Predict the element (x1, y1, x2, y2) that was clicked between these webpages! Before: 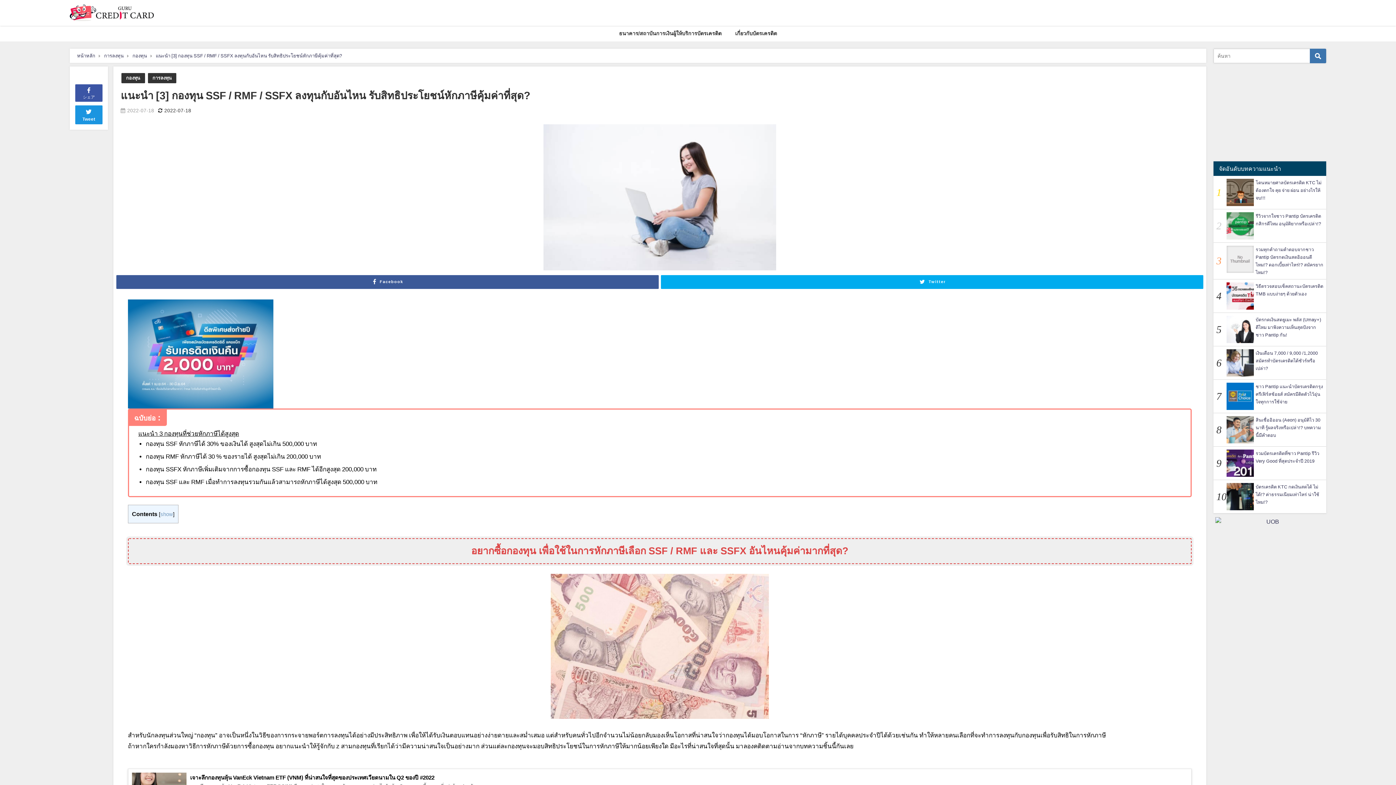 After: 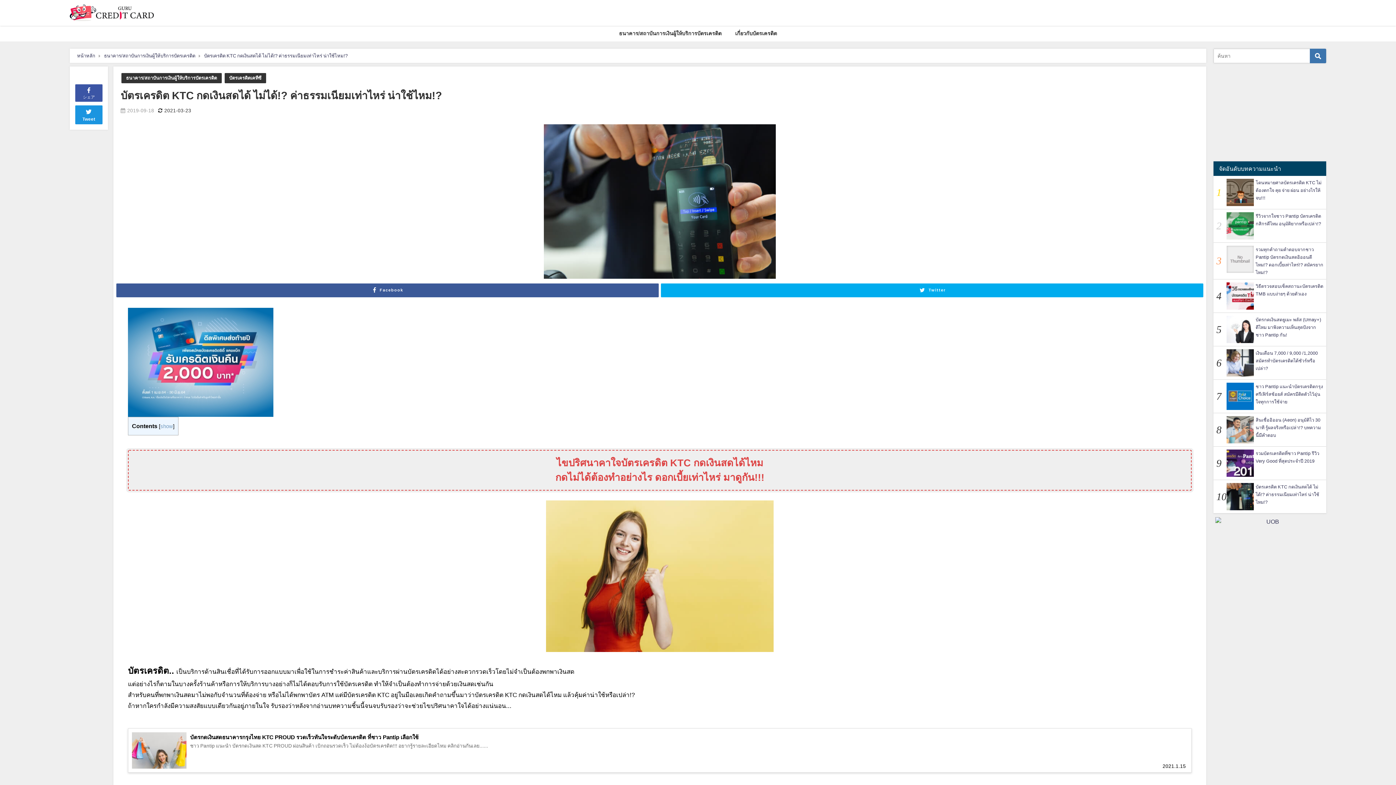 Action: bbox: (1256, 484, 1319, 504) label: บัตรเครดิต KTC กดเงินสดได้ ไม่ได้!? ค่าธรรมเนียมเท่าไหร่ น่าใช้ไหม!?